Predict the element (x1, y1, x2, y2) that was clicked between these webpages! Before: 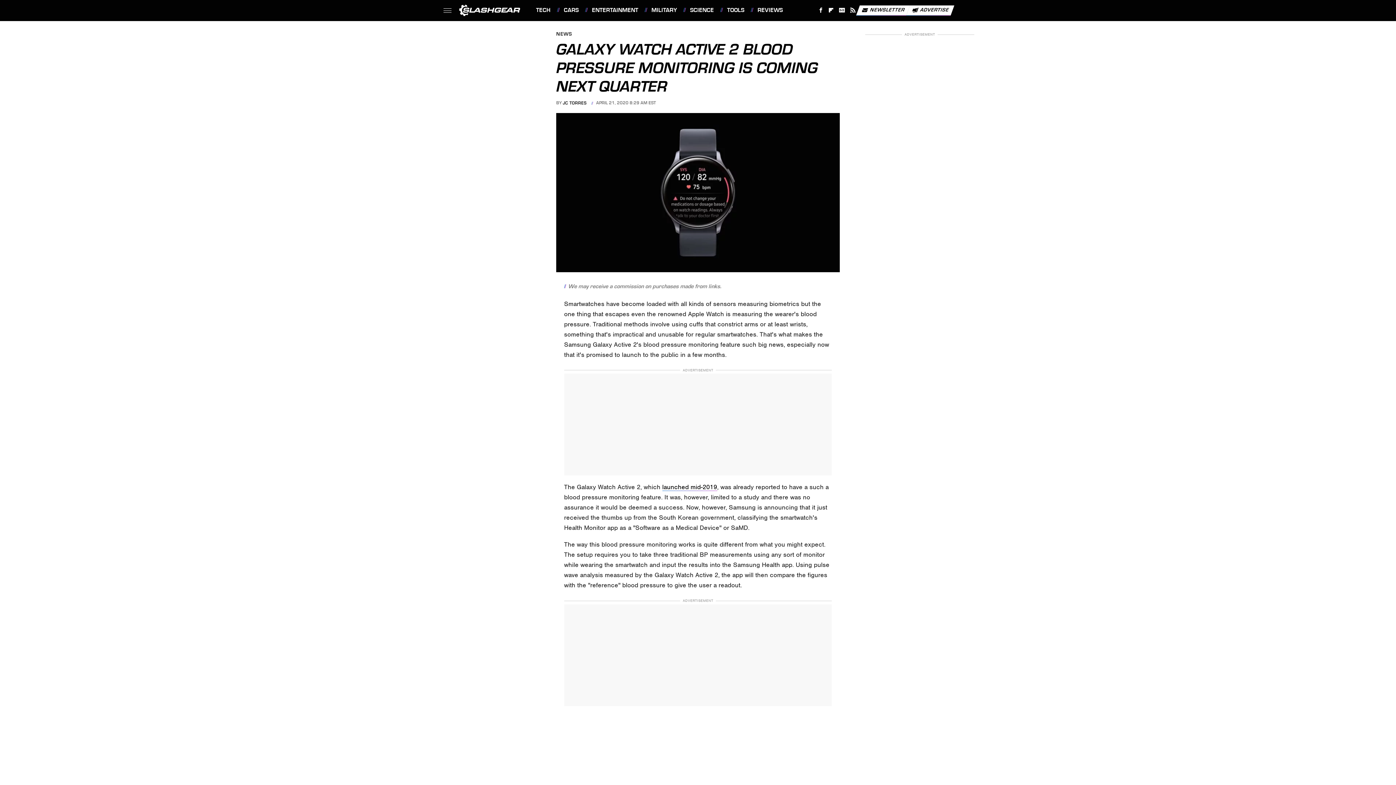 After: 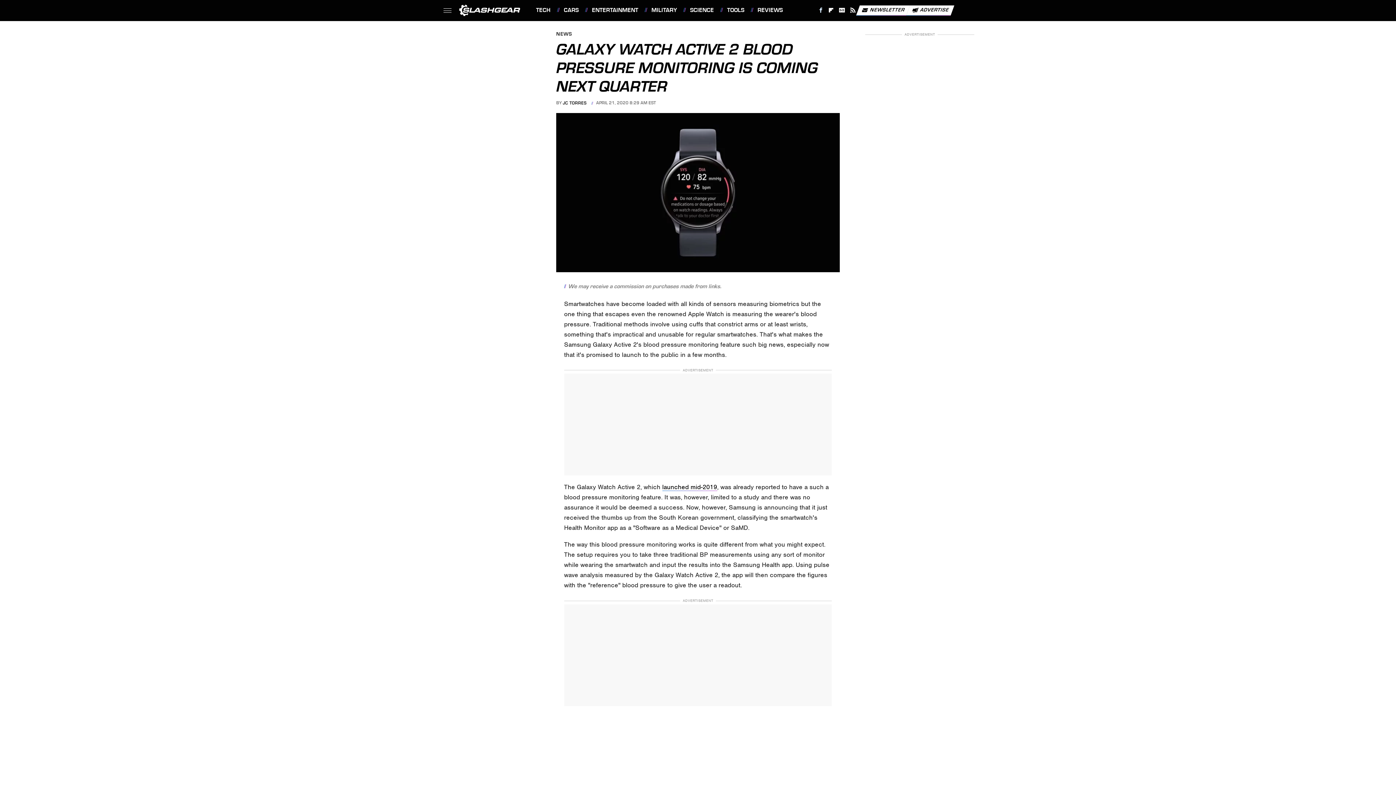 Action: label: Facebook bbox: (815, 4, 826, 16)